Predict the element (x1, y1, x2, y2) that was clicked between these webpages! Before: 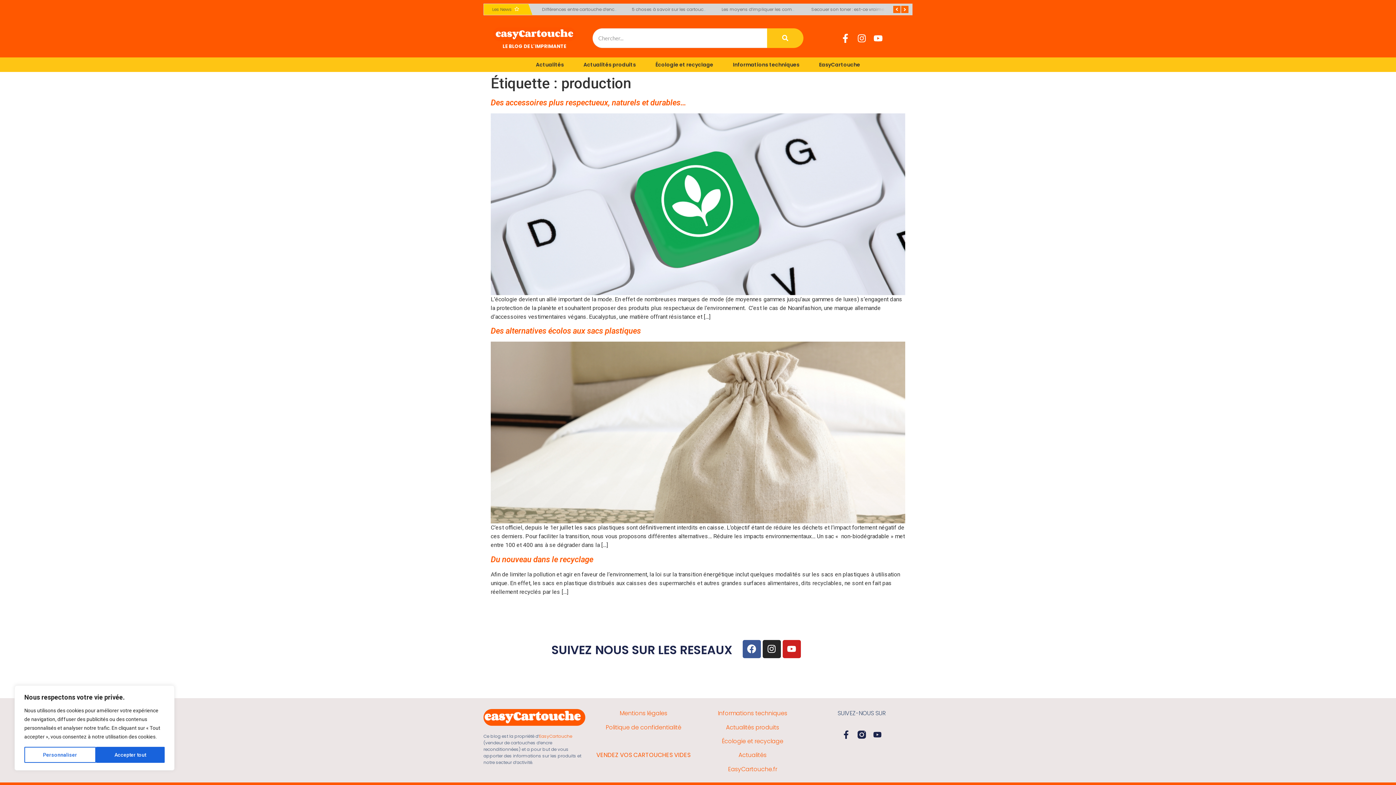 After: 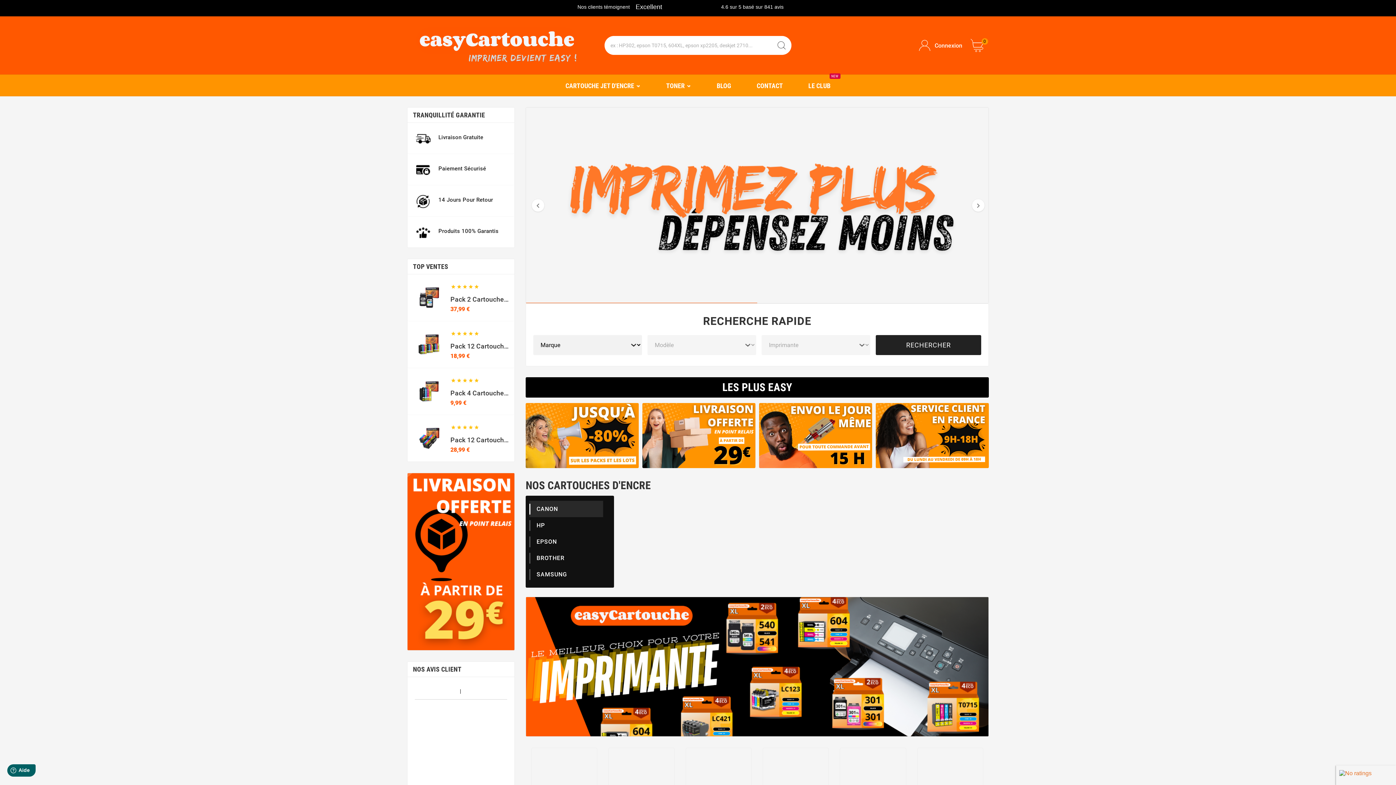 Action: label: EasyCartouche bbox: (539, 733, 572, 739)